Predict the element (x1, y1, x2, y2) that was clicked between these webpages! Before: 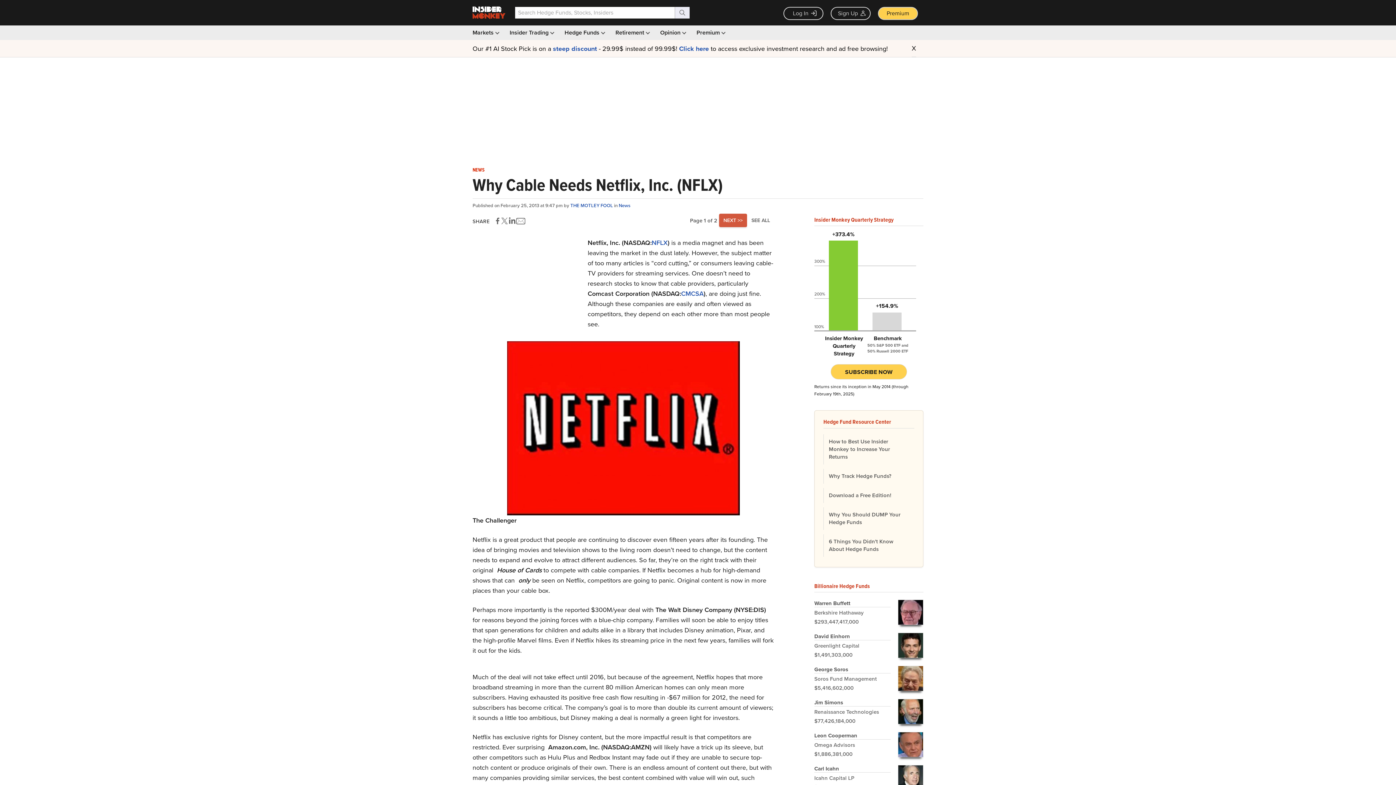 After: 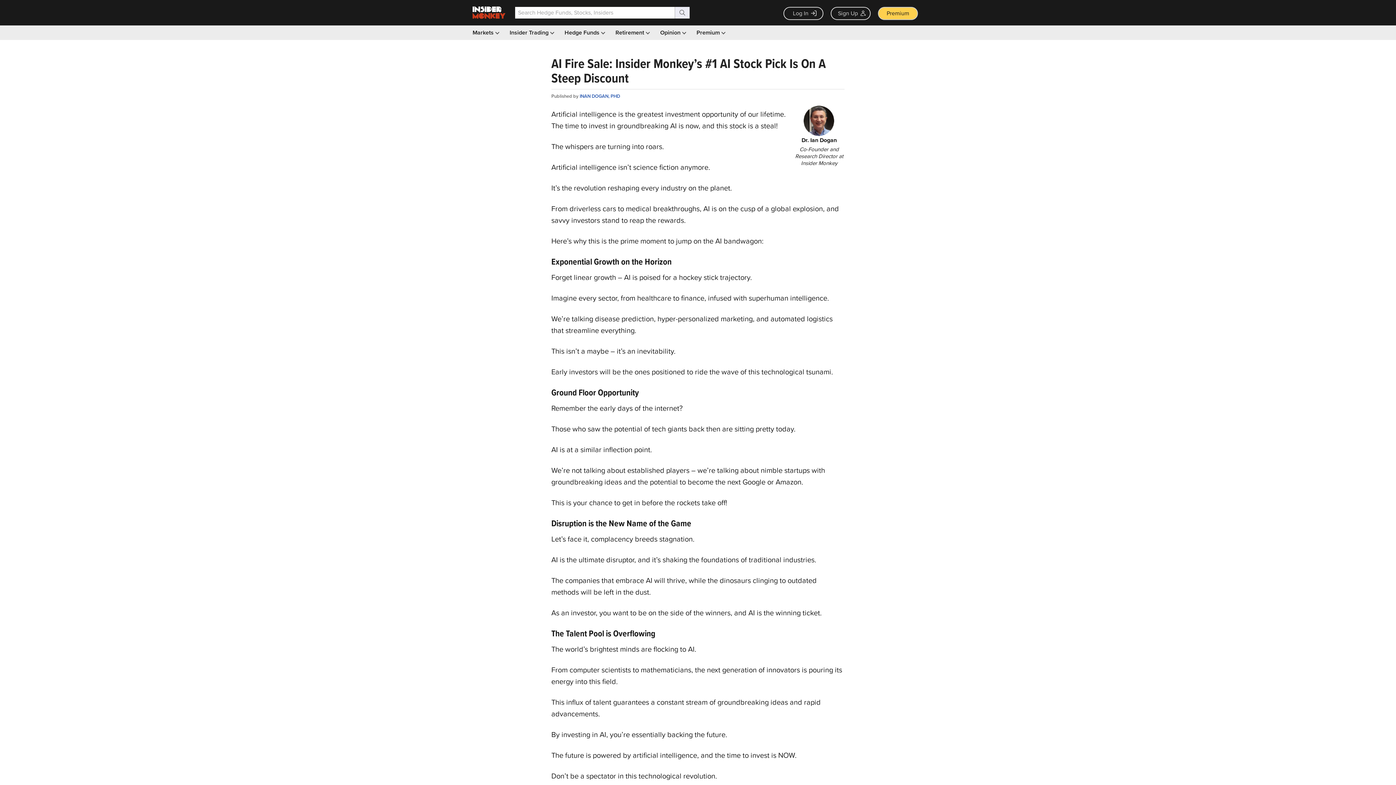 Action: label: Click here bbox: (679, 44, 709, 53)